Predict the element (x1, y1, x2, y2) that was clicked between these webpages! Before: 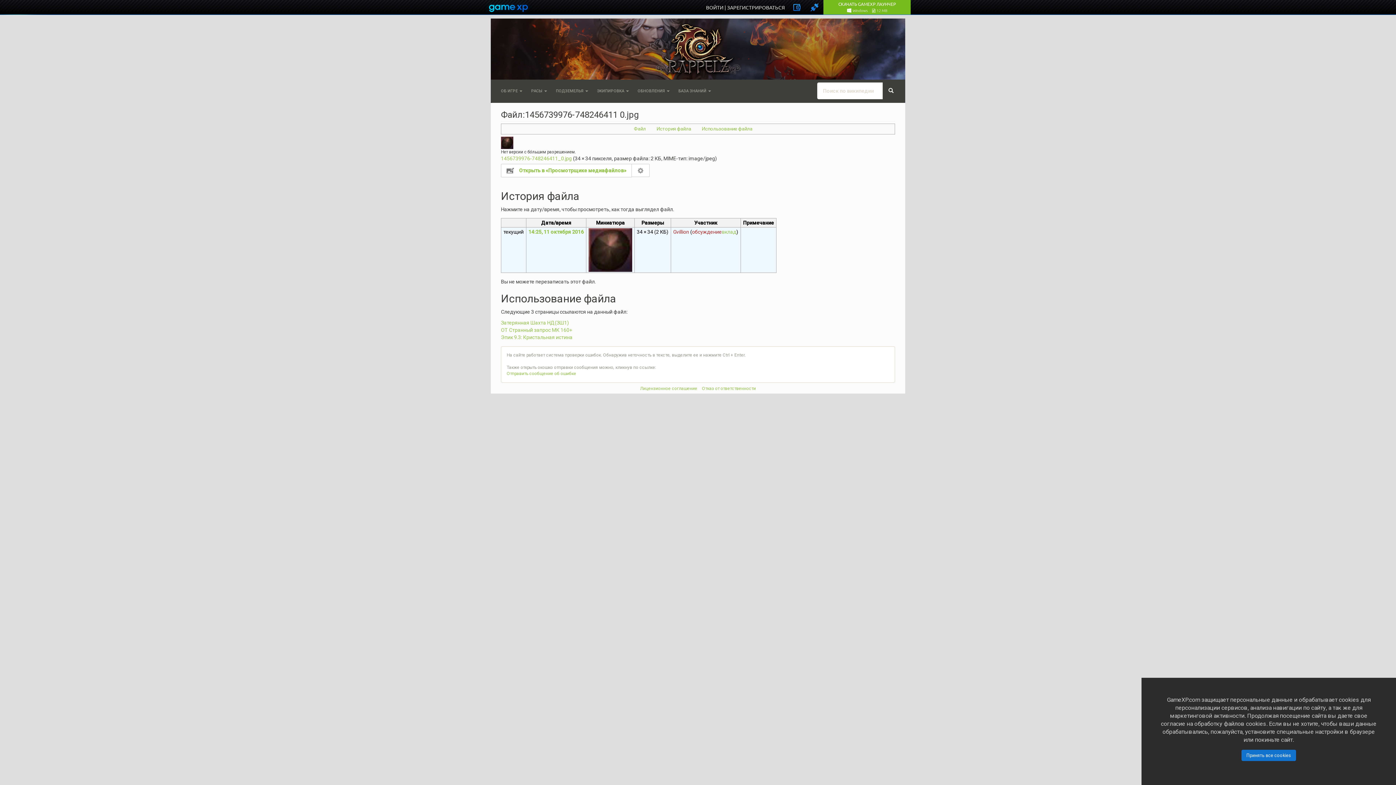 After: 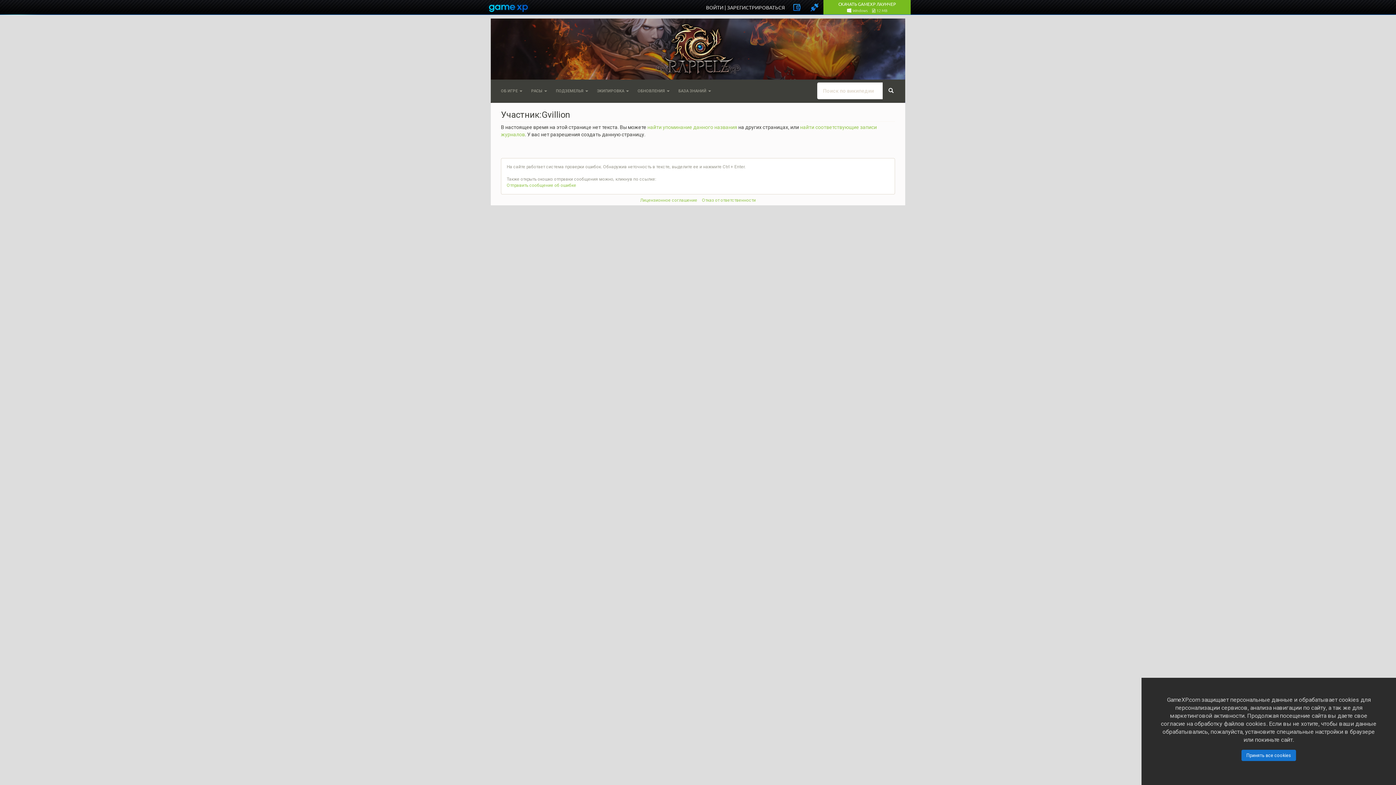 Action: bbox: (673, 229, 689, 234) label: Gvillion